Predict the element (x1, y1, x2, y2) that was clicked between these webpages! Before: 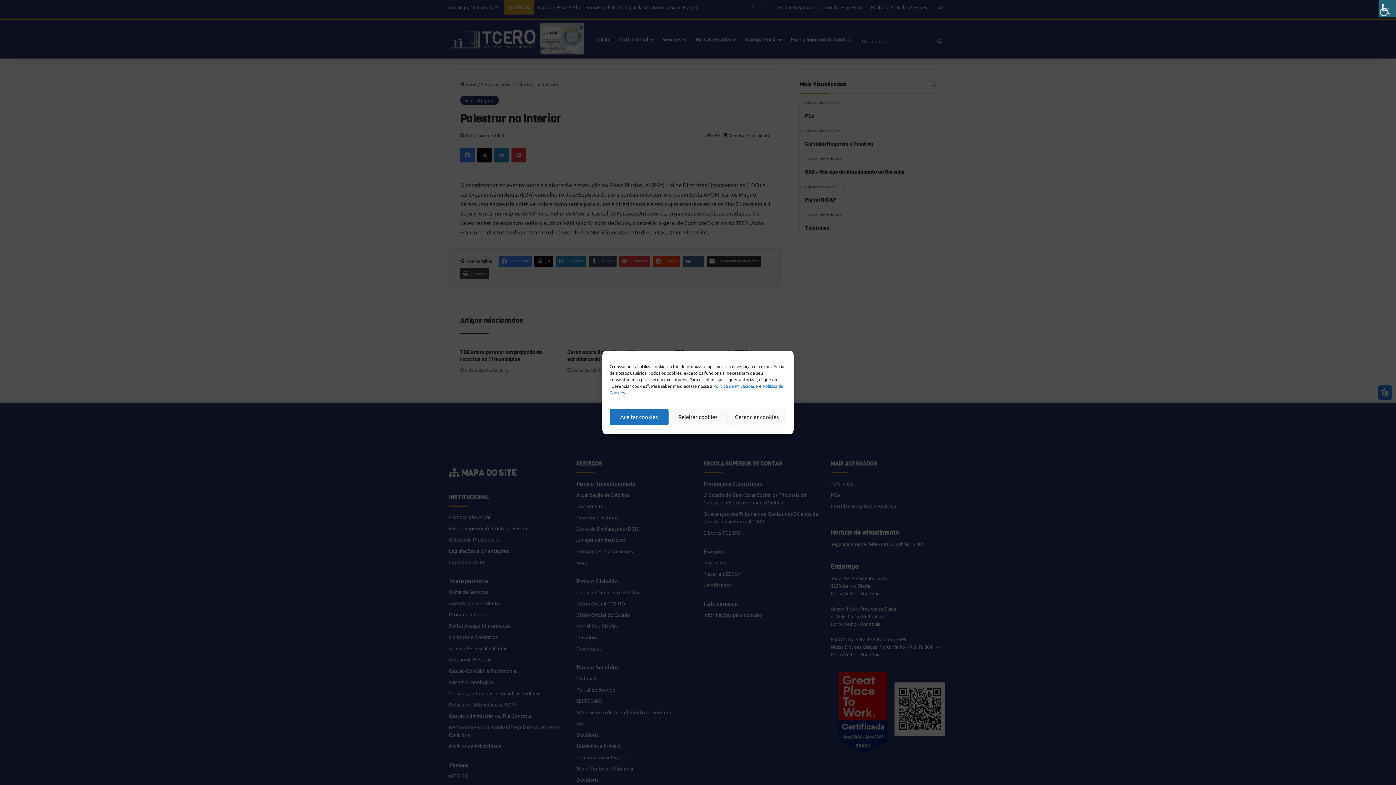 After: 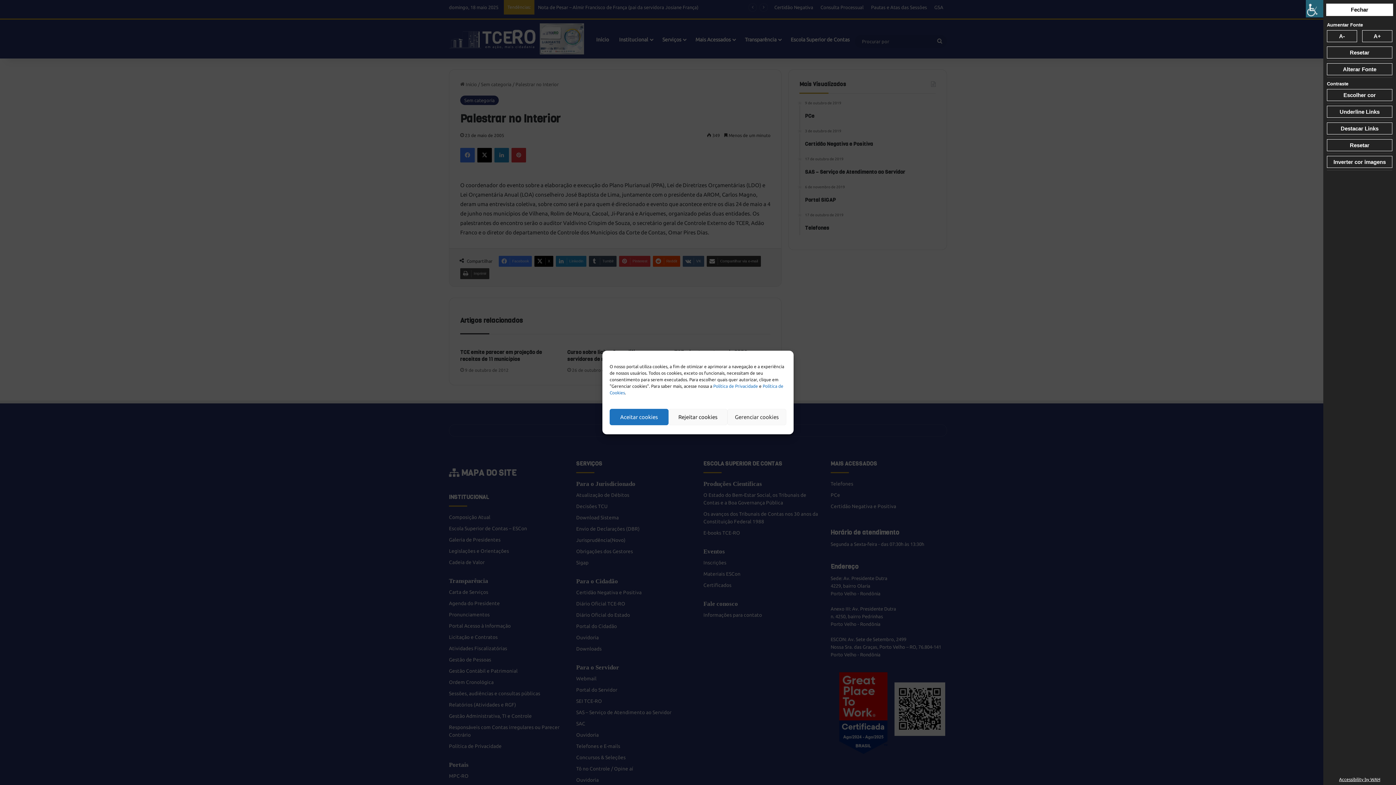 Action: label: Accessibility Helper sidebar bbox: (1378, 0, 1396, 17)